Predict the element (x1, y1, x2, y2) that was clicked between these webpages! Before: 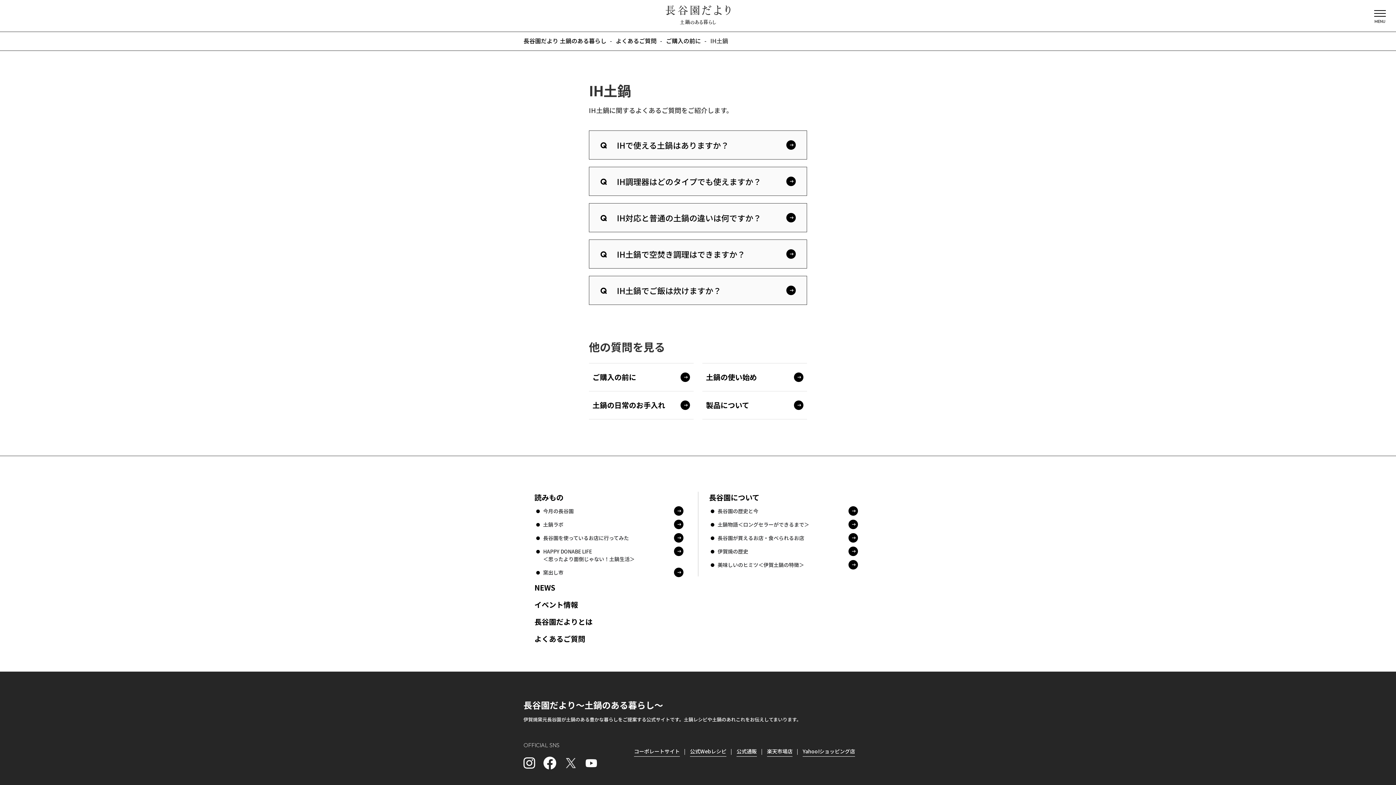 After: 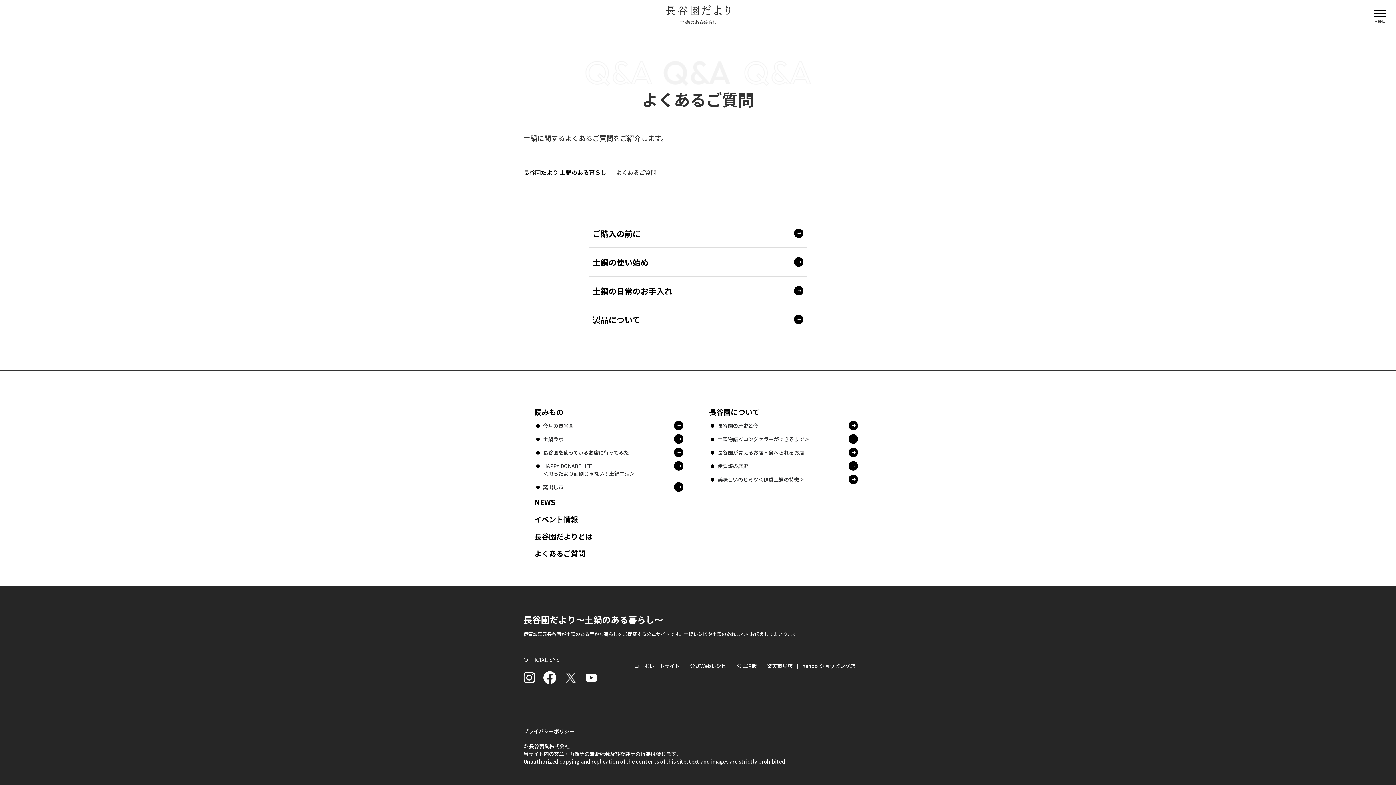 Action: bbox: (534, 633, 683, 645) label: よくあるご質問